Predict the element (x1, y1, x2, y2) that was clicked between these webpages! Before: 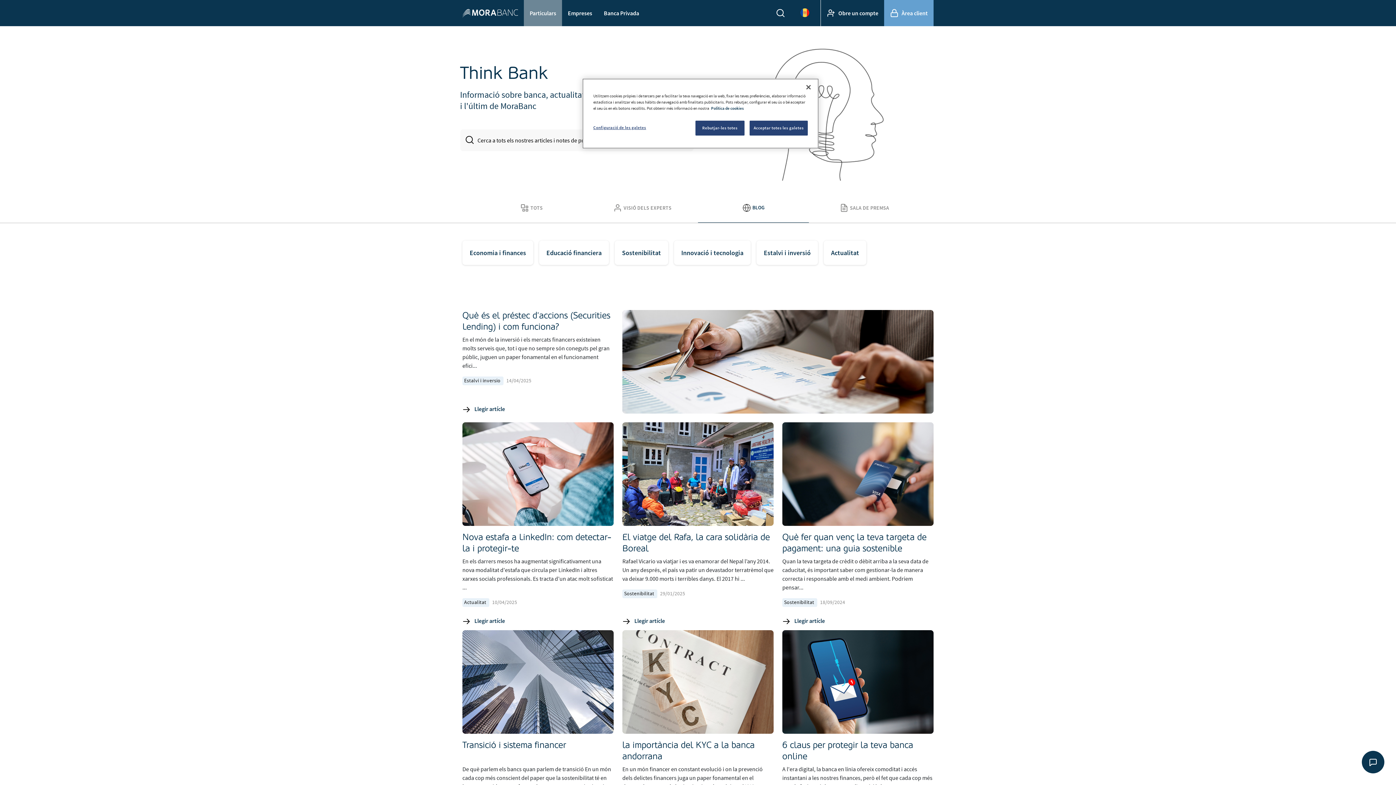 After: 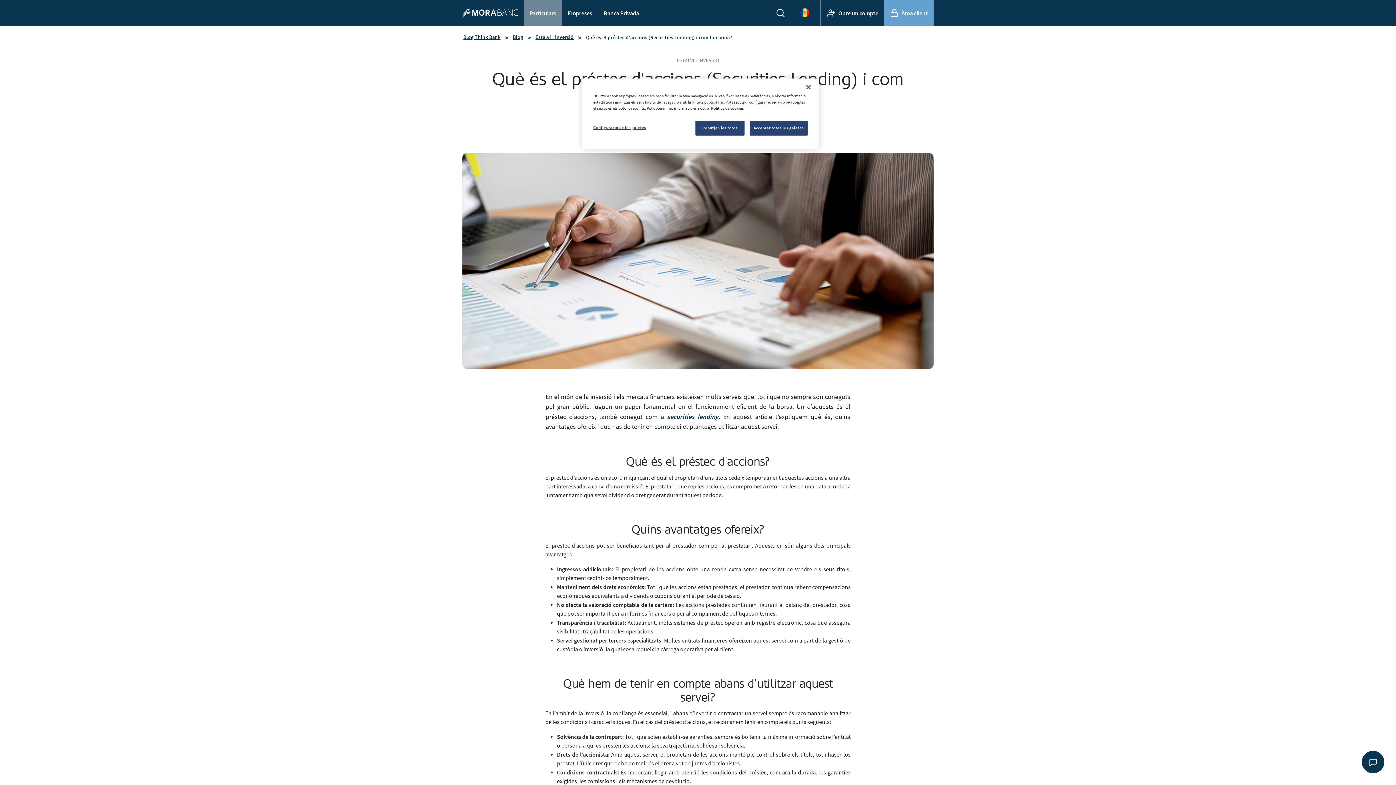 Action: label:  Llegir artícle bbox: (462, 404, 613, 413)